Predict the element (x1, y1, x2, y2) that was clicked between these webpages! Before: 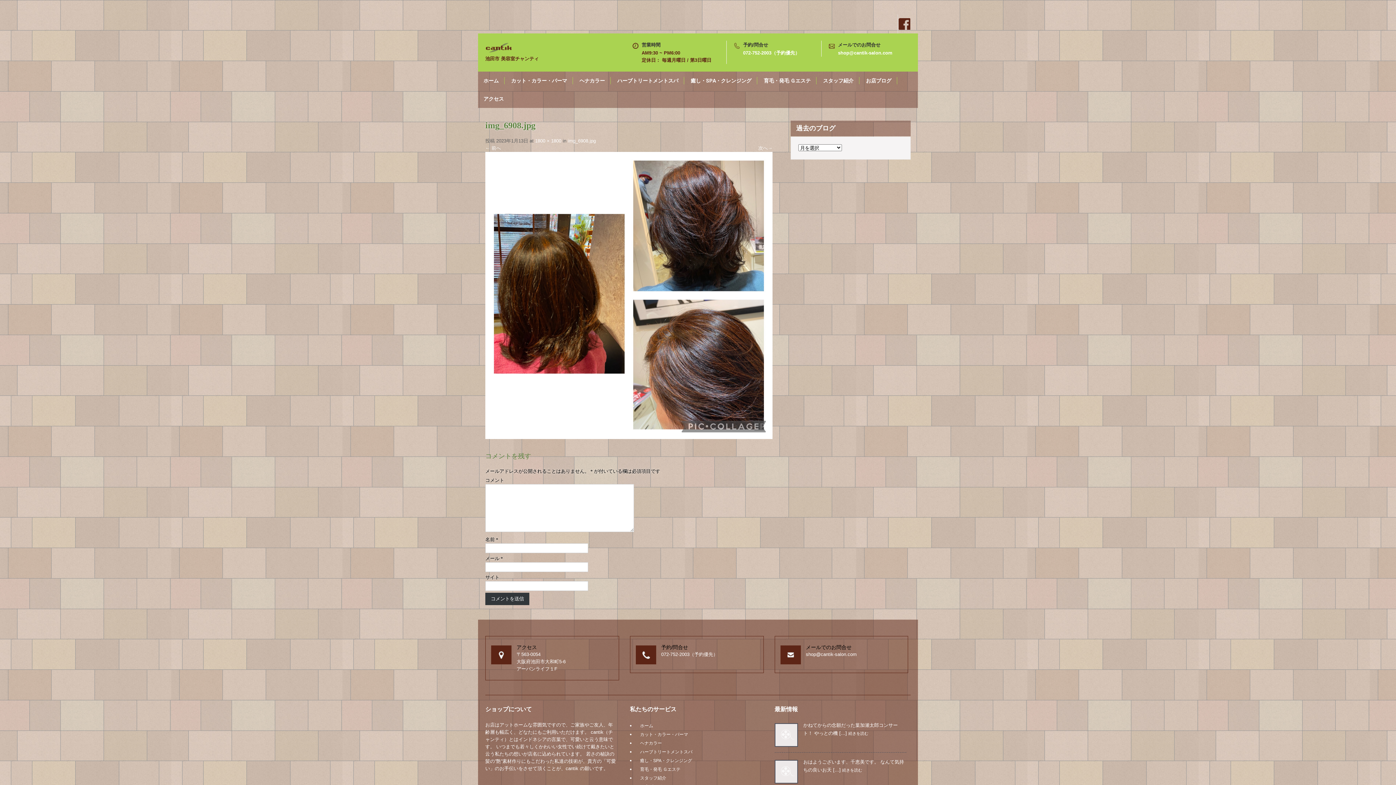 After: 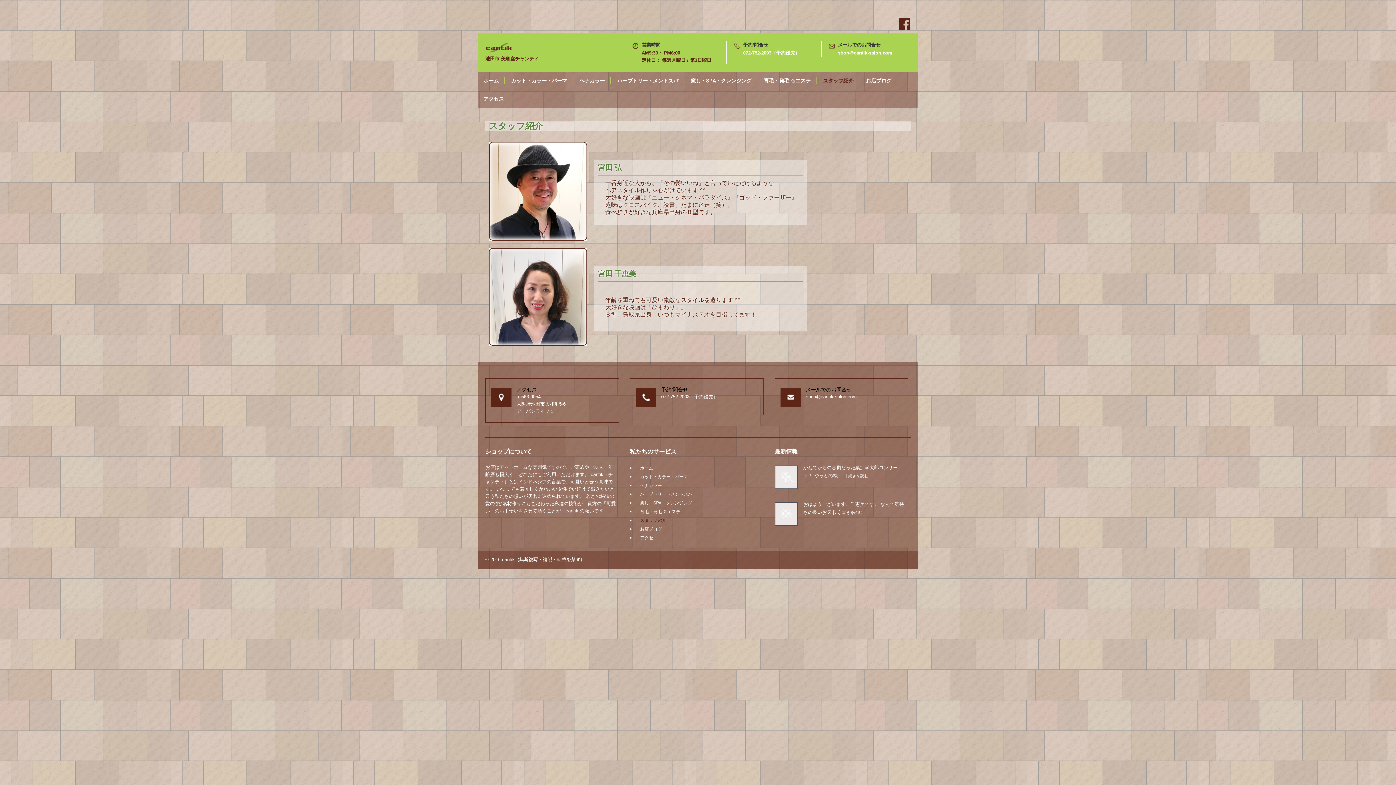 Action: bbox: (636, 776, 666, 781) label: スタッフ紹介